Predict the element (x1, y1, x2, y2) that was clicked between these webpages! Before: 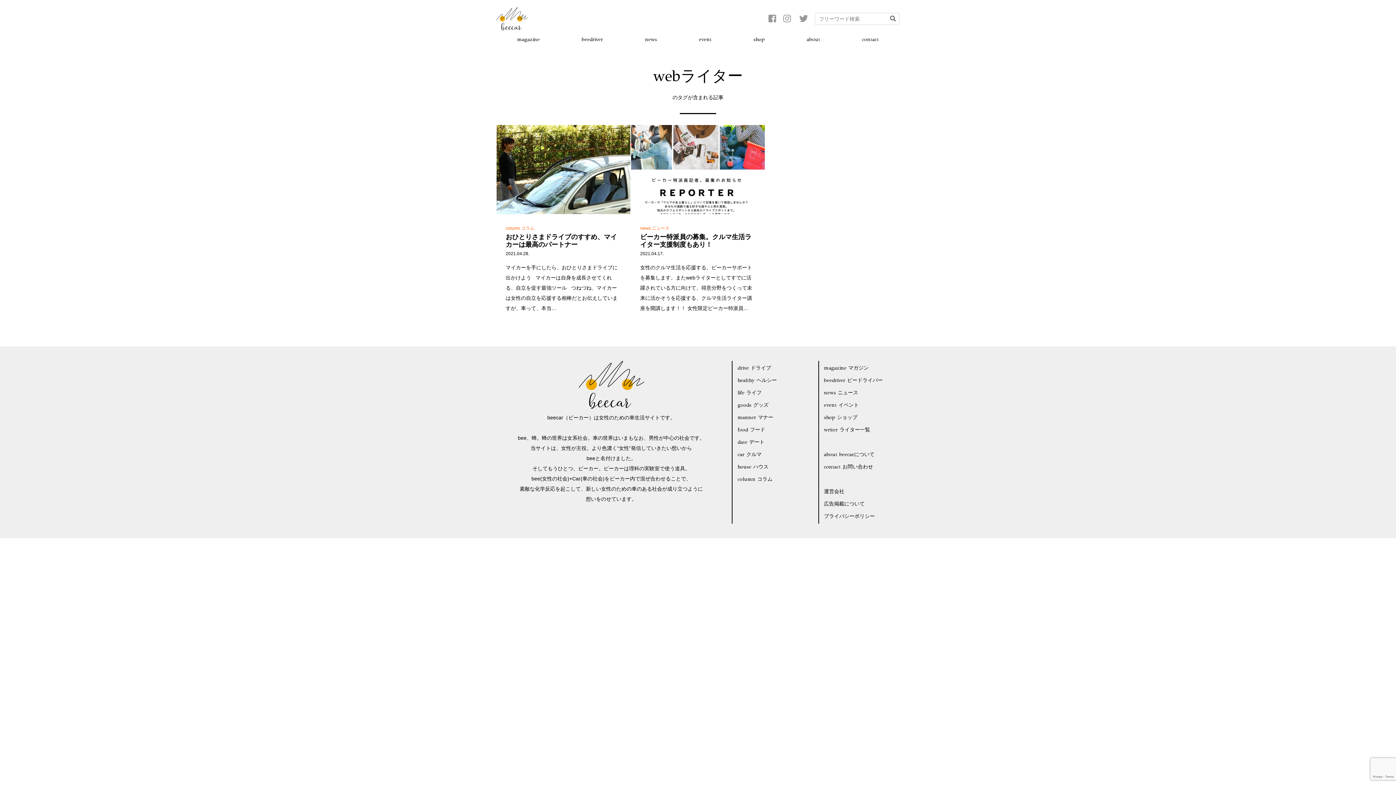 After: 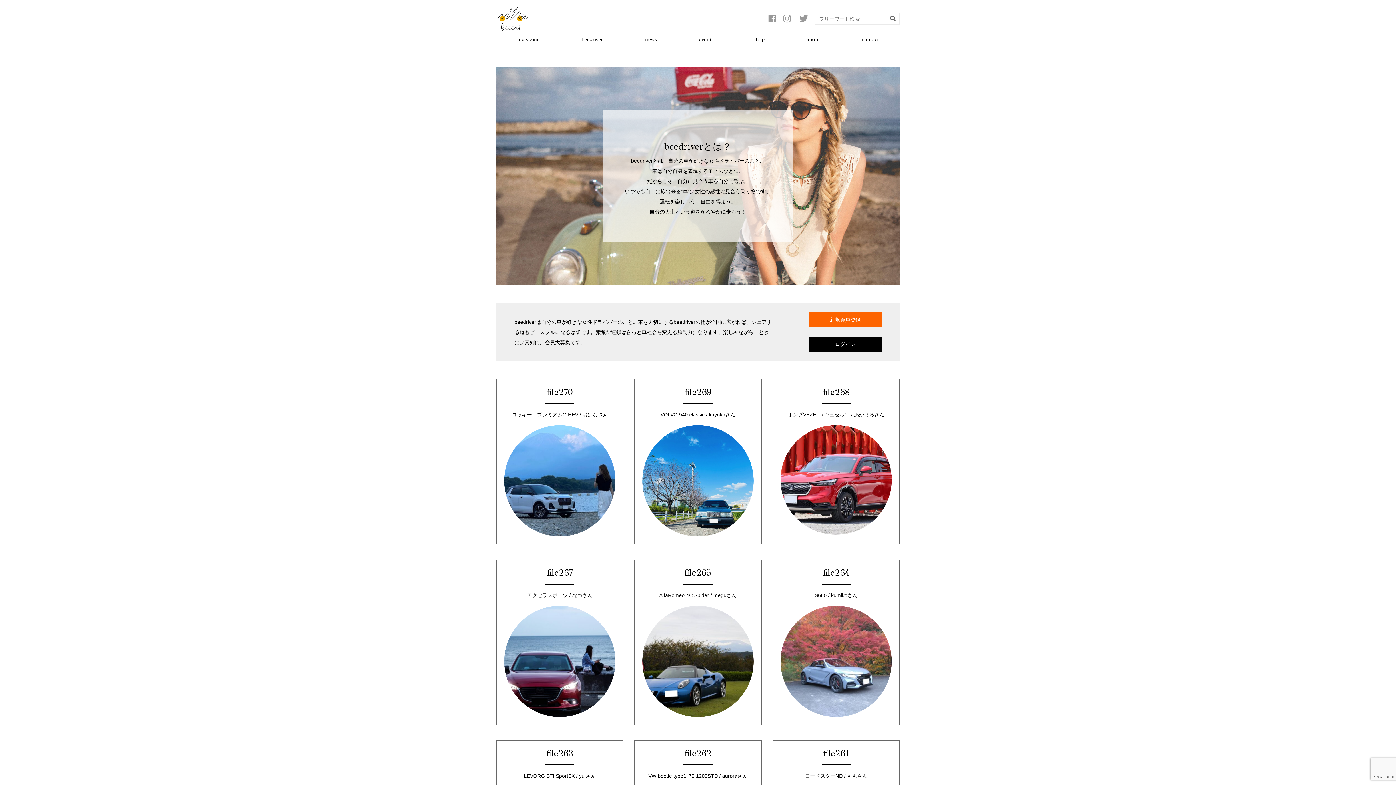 Action: bbox: (560, 30, 624, 48) label: beedriver